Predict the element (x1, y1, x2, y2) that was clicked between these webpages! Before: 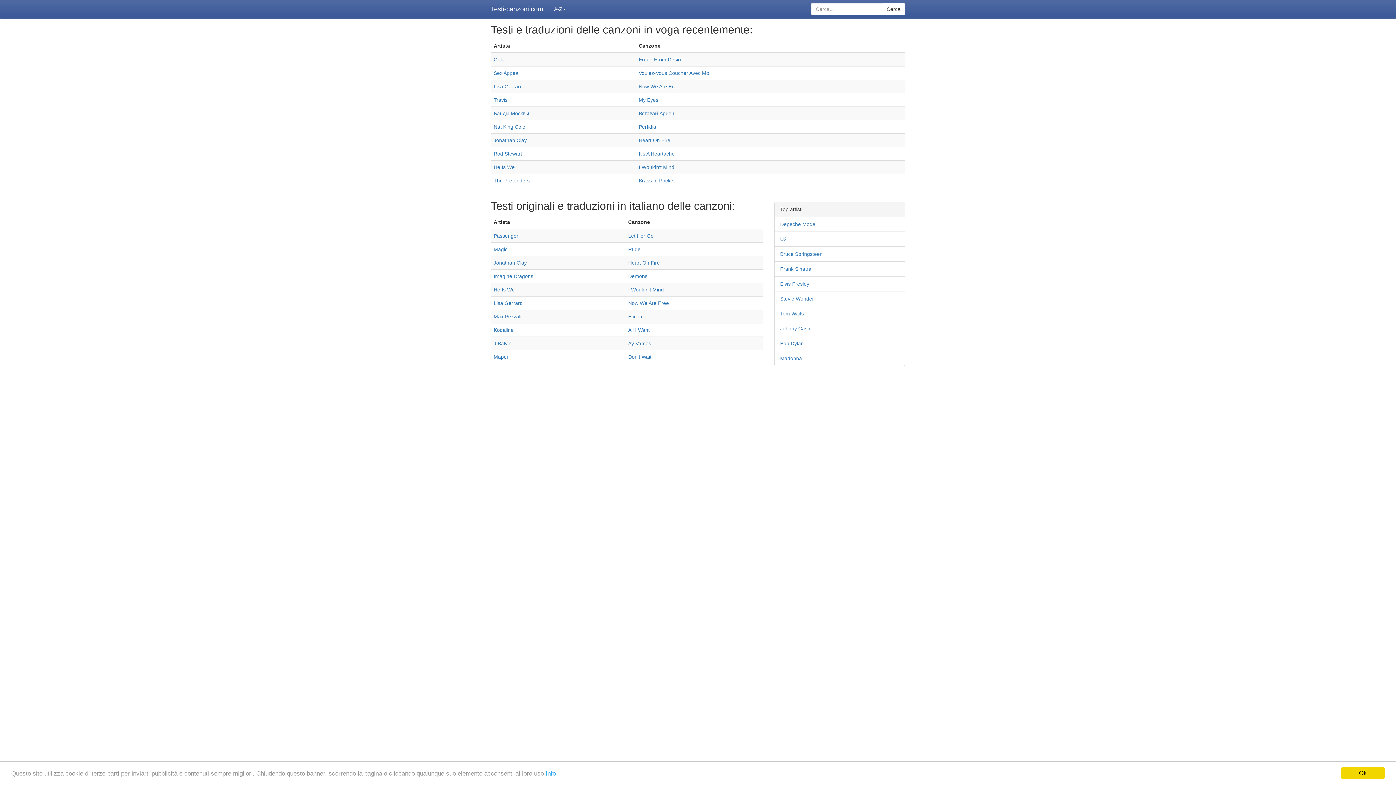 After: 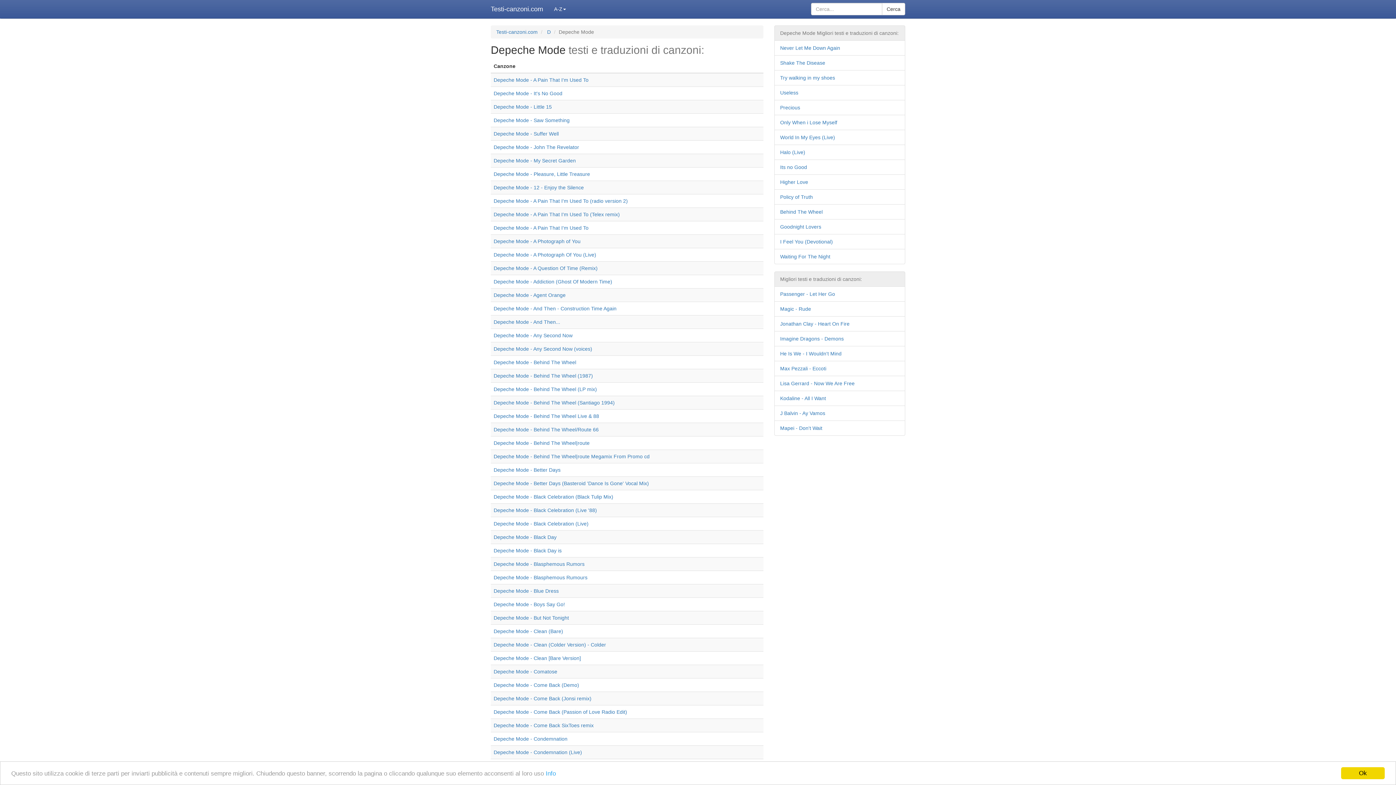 Action: bbox: (774, 217, 905, 232) label: Depeche Mode